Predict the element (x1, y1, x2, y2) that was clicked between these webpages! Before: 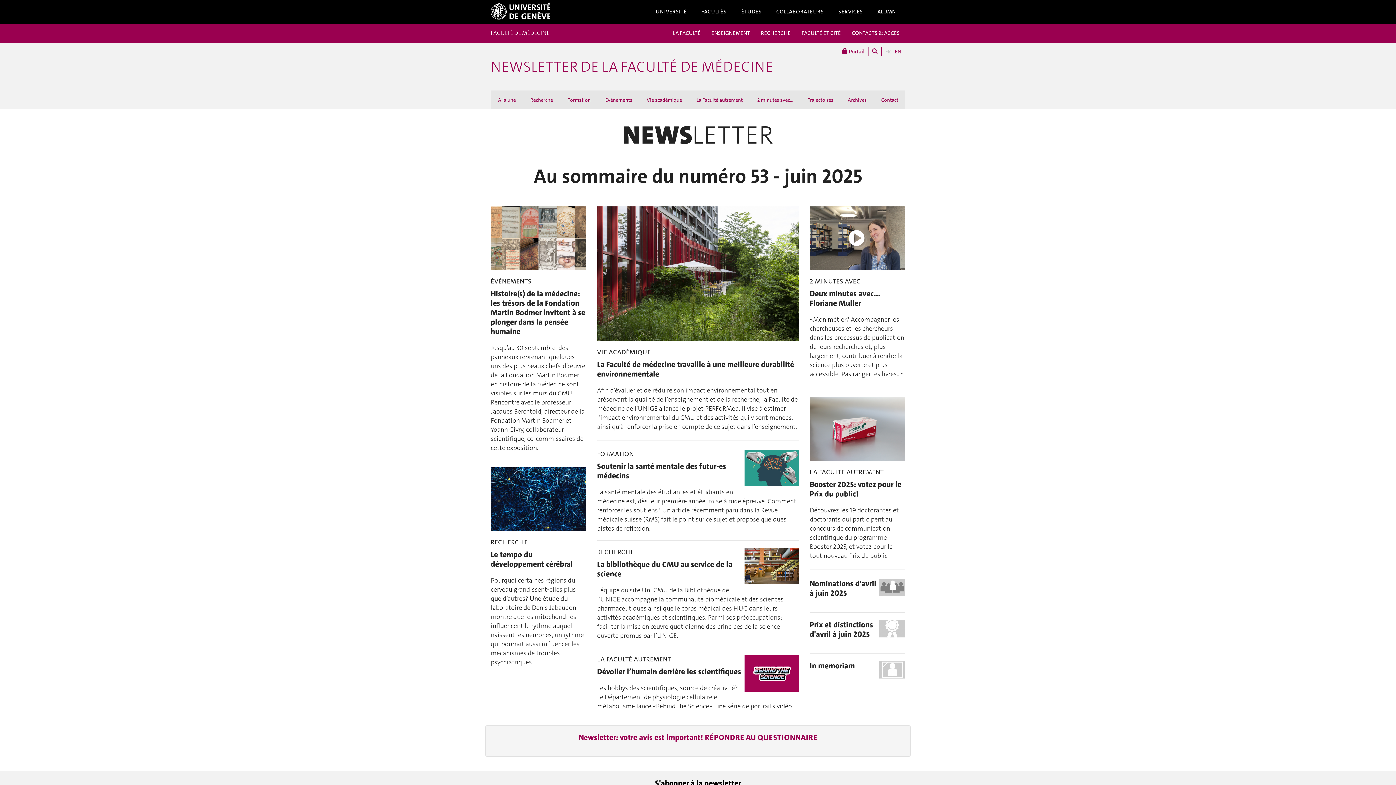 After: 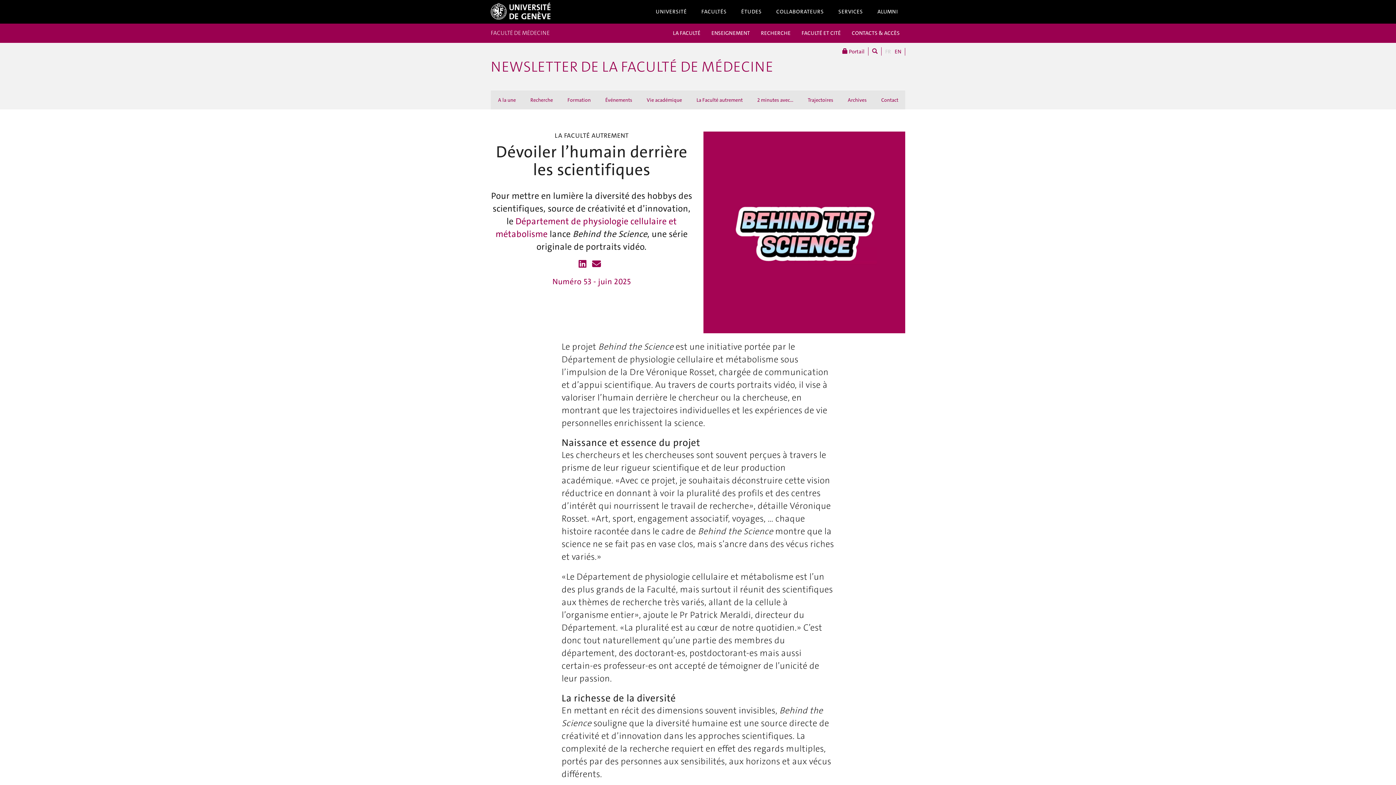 Action: label: LA FACULTÉ AUTREMENT
Dévoiler l’humain derrière les scientifiques

Les hobbys des scientifiques, source de créativité? Le Département de physiologie cellulaire et métabolisme lance «Behind the Science», une série de portraits vidéo. bbox: (597, 655, 799, 711)